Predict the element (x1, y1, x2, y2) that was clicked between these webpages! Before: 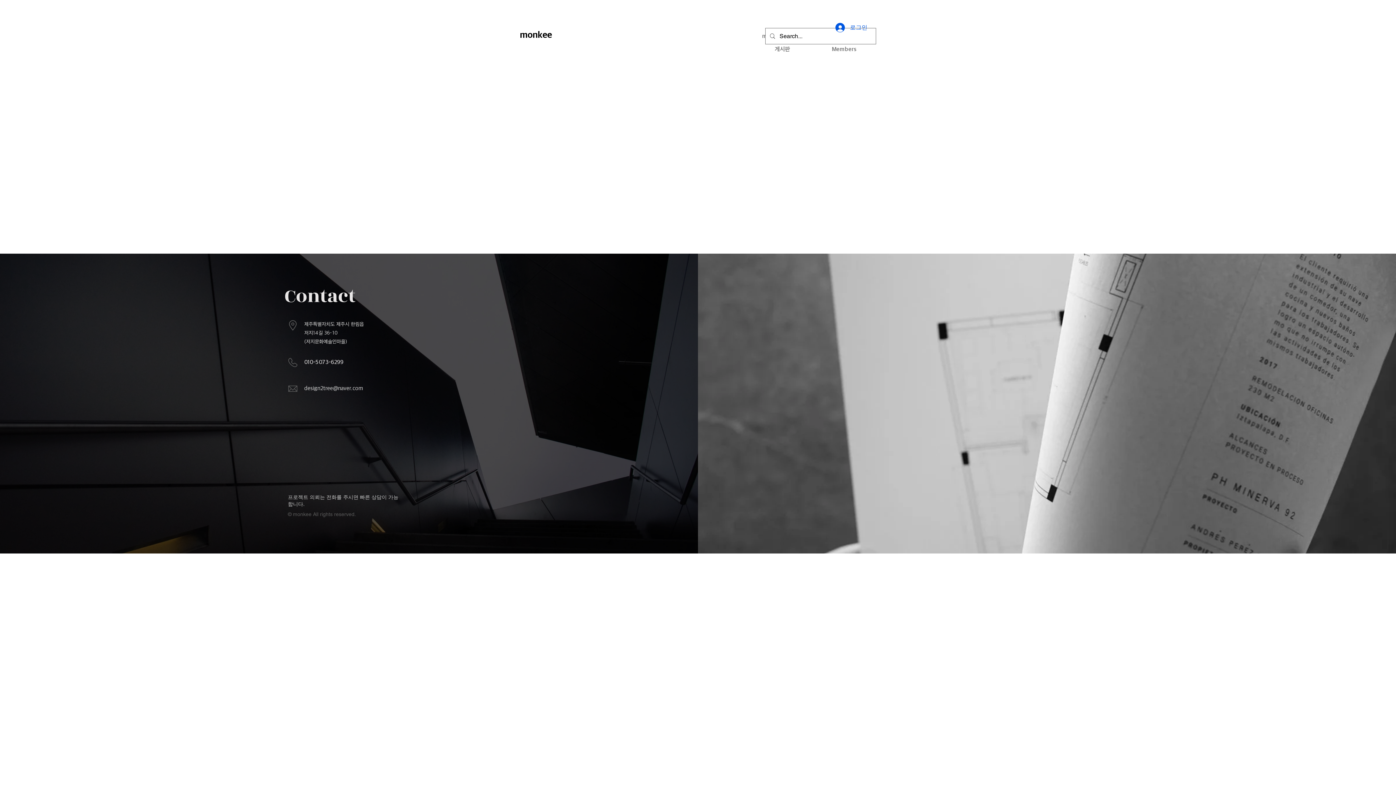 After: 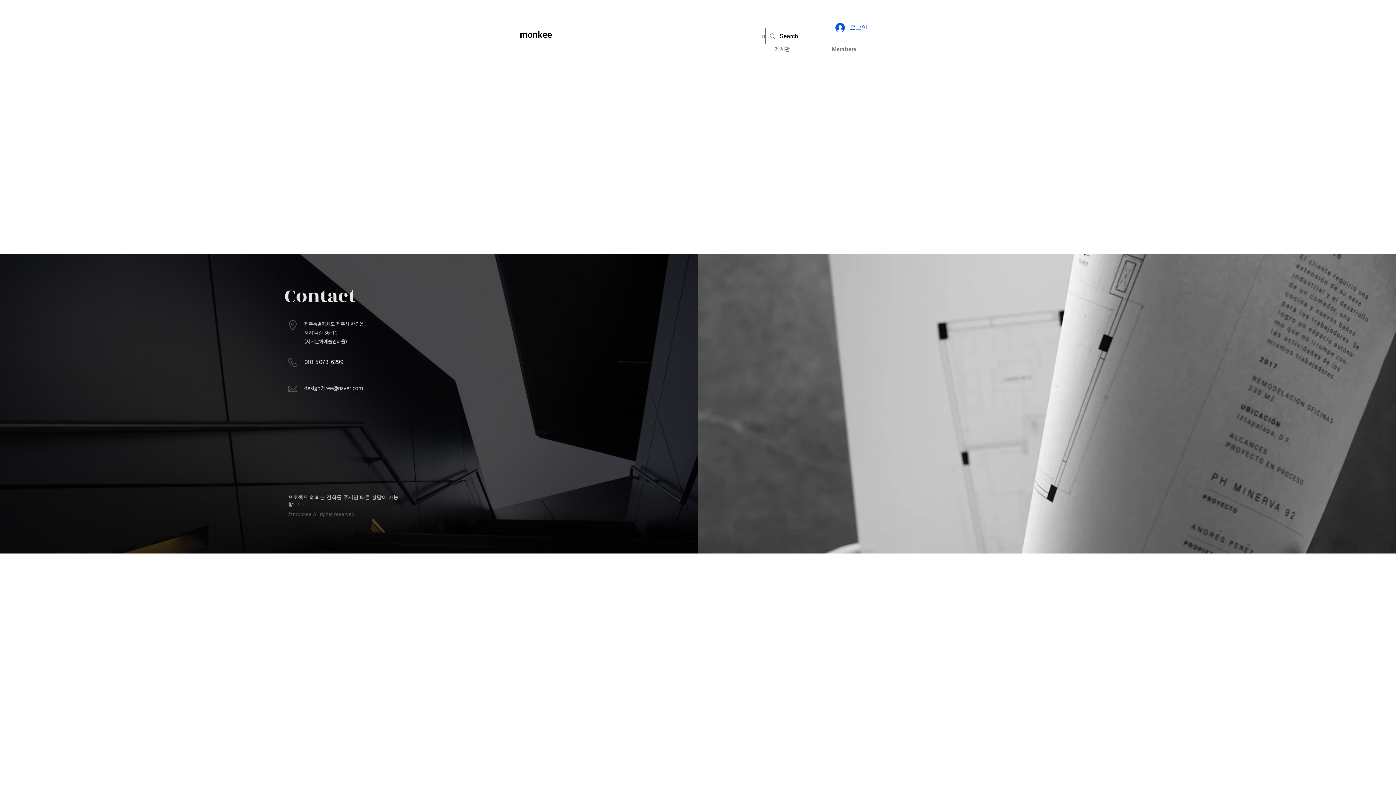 Action: bbox: (304, 358, 343, 365) label: 010-5073-6299